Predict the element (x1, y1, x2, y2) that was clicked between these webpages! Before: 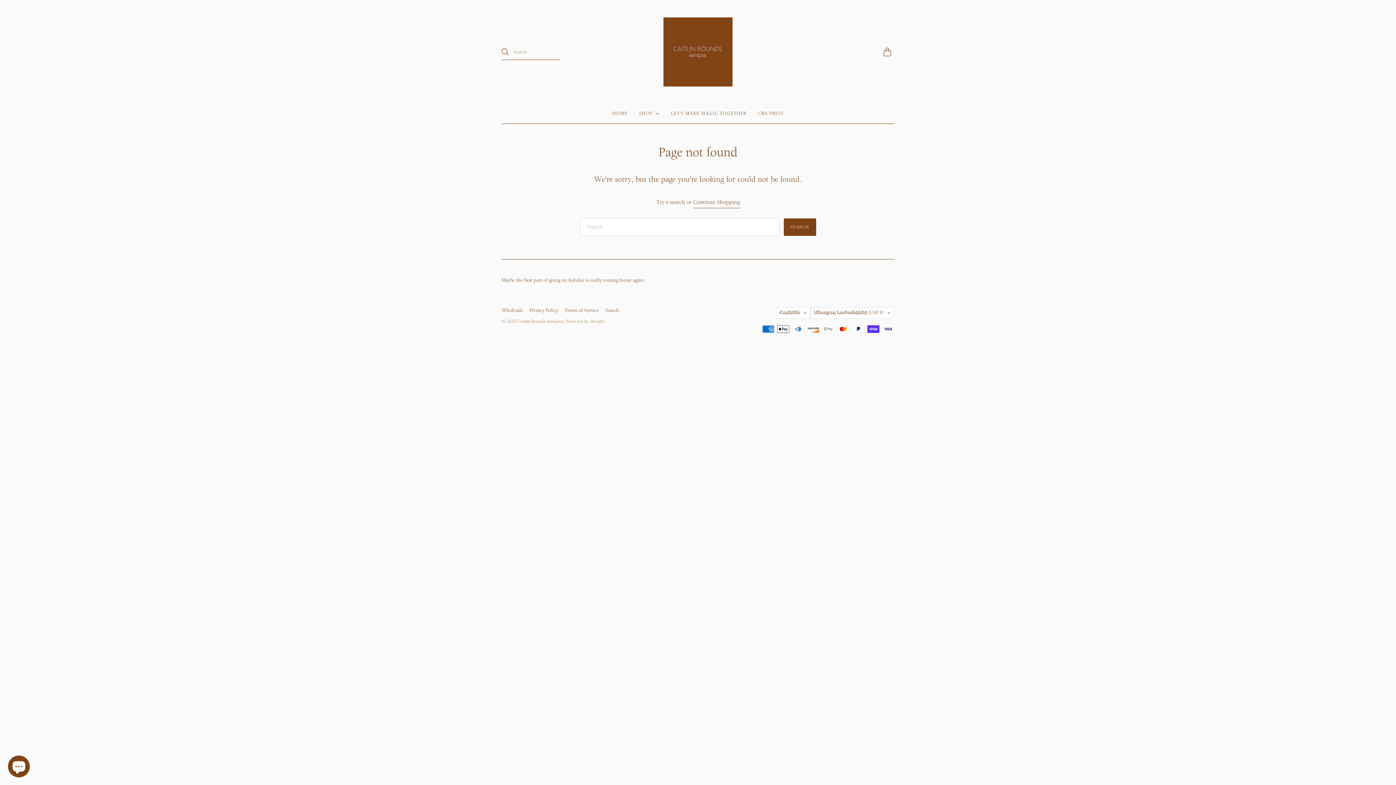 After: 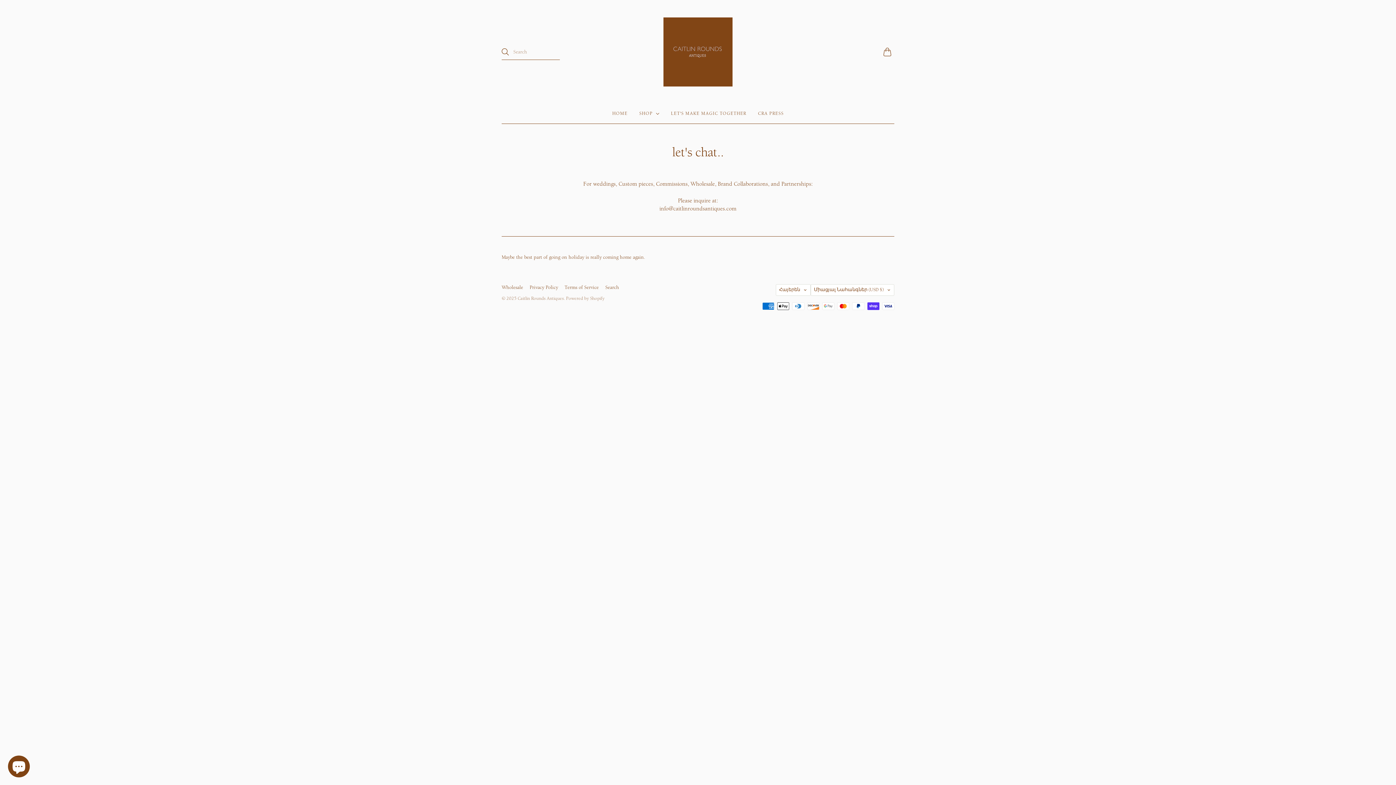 Action: bbox: (501, 307, 523, 313) label: Wholesale